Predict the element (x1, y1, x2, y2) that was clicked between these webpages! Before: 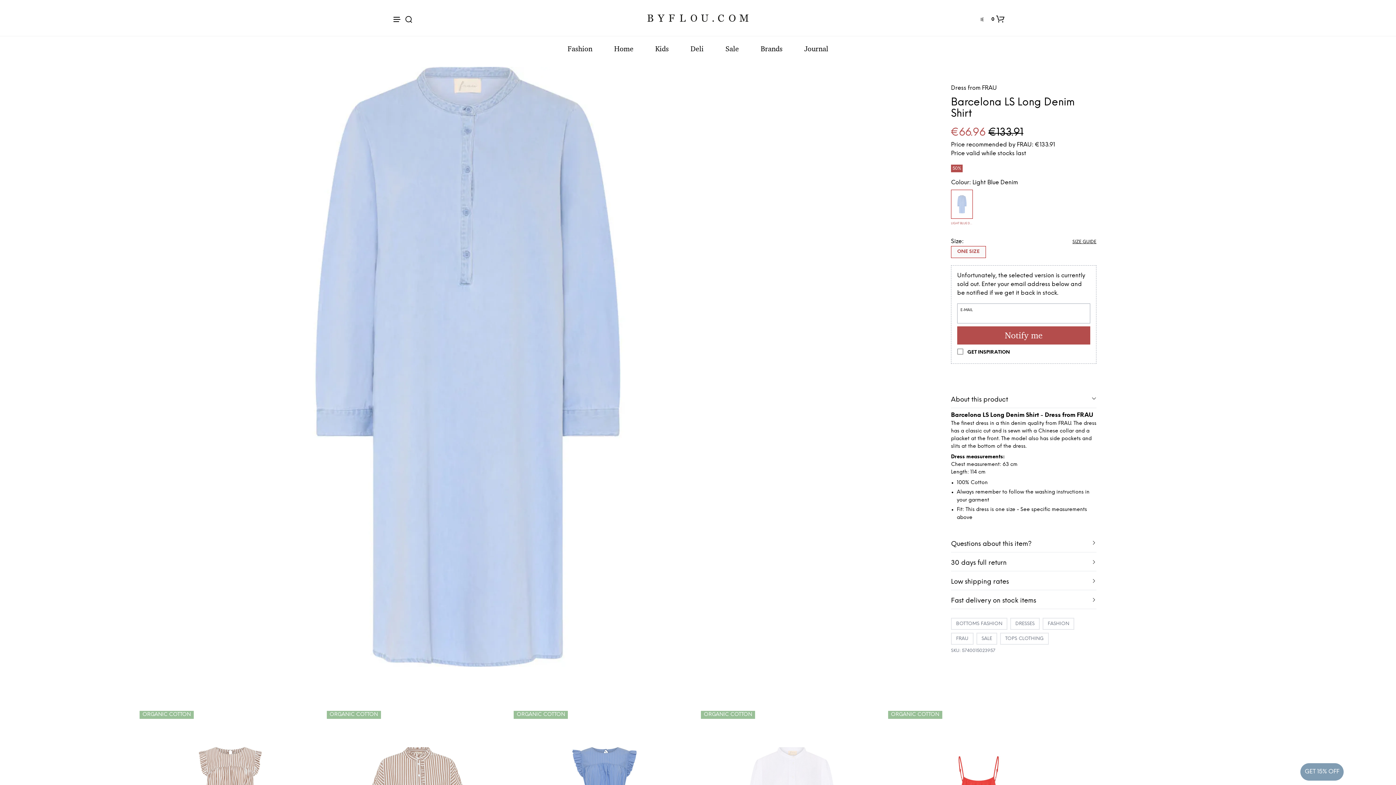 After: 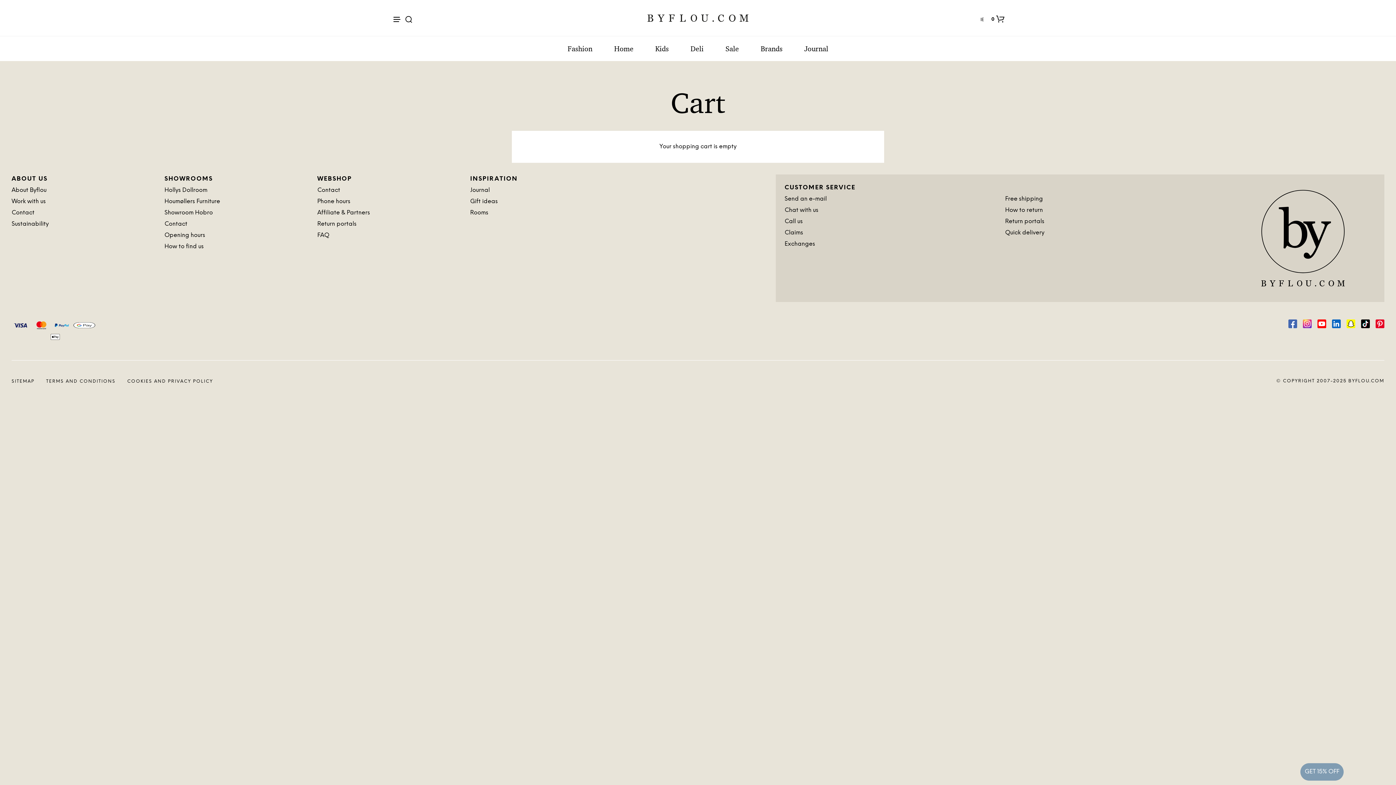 Action: bbox: (991, 12, 1003, 25) label: 0